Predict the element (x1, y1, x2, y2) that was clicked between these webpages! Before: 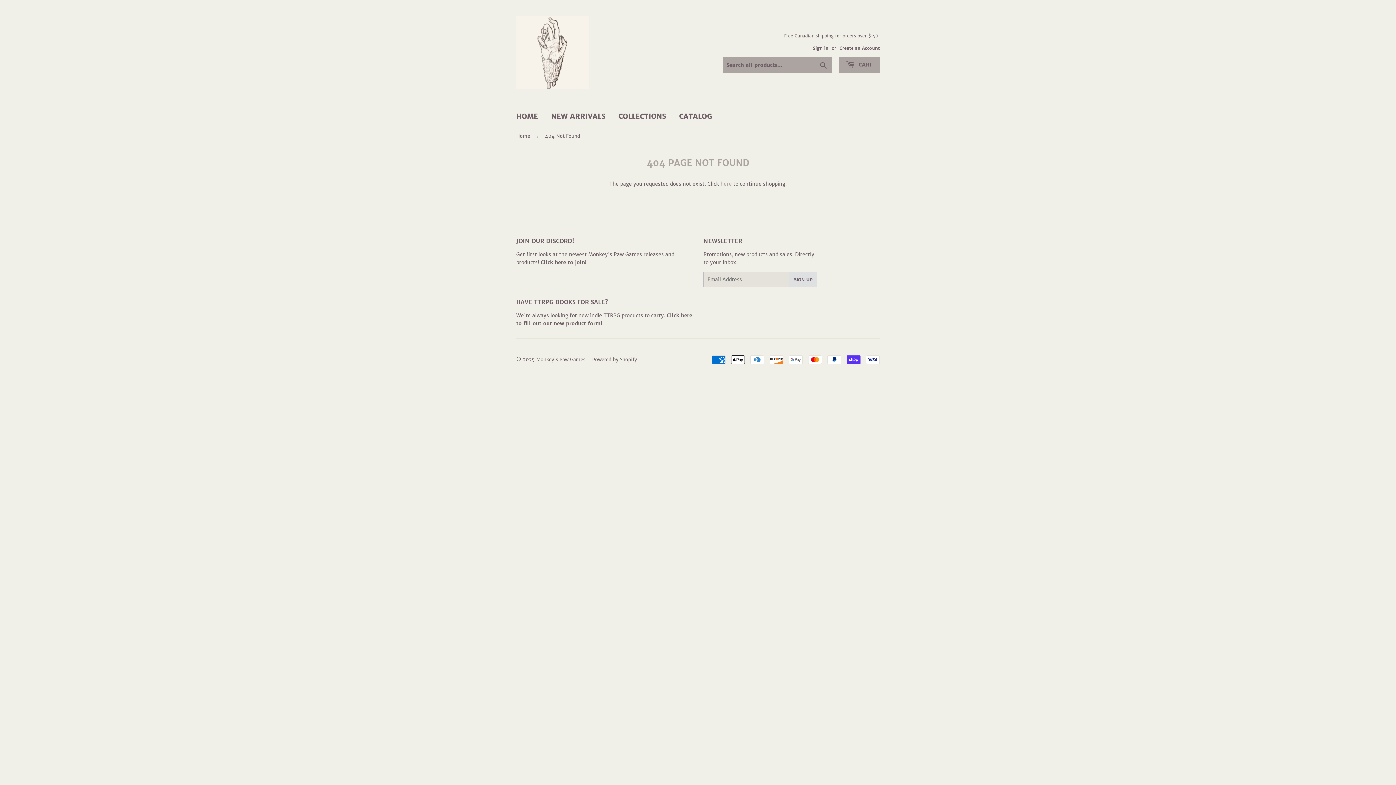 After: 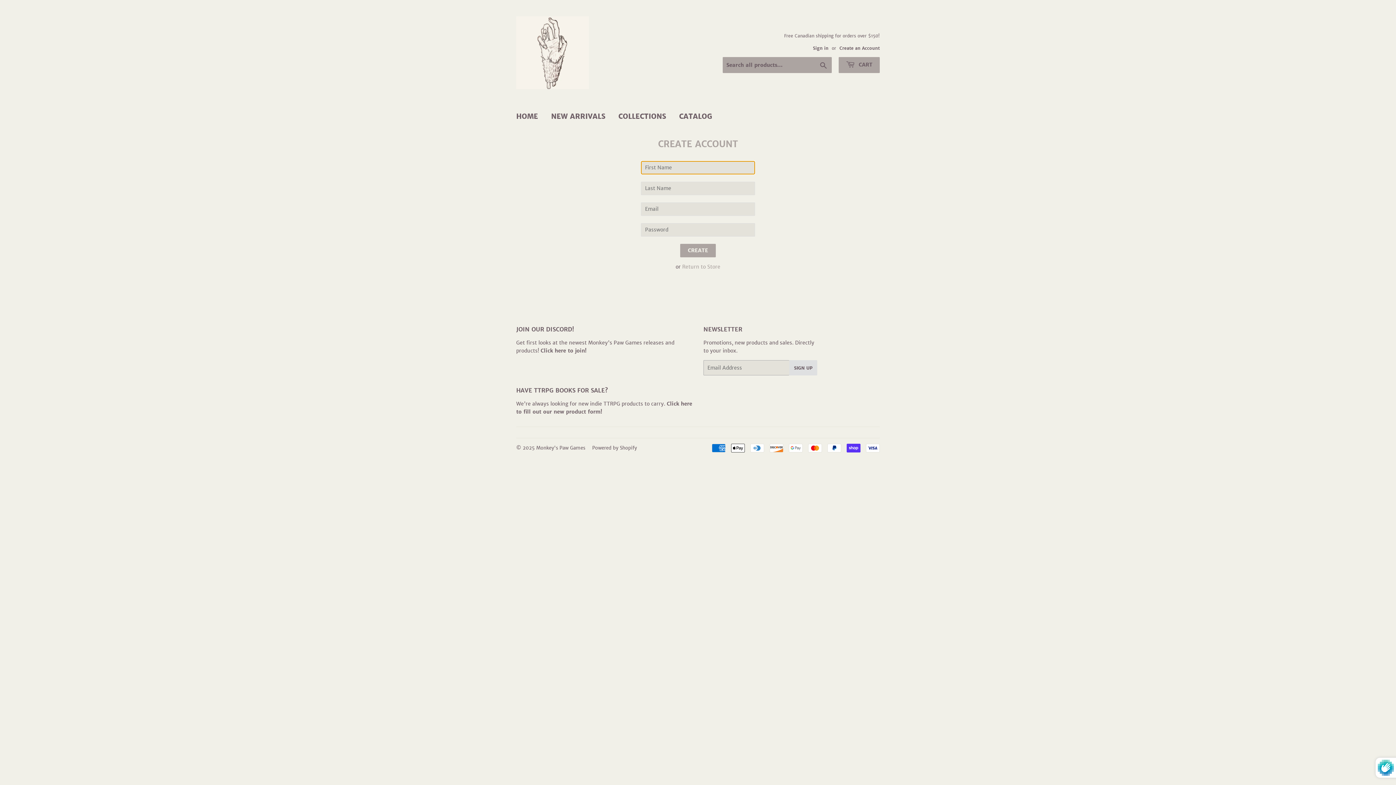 Action: label: Create an Account bbox: (839, 45, 880, 50)